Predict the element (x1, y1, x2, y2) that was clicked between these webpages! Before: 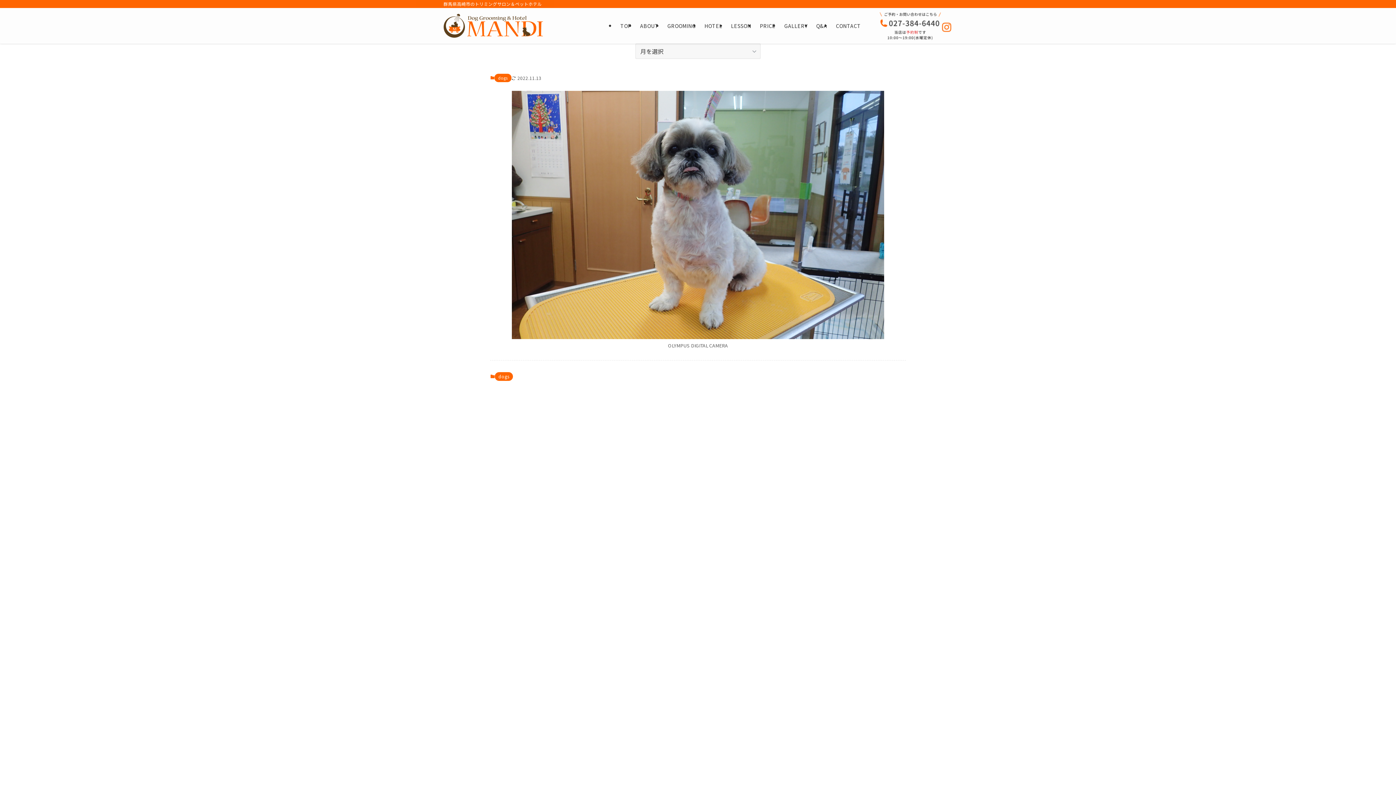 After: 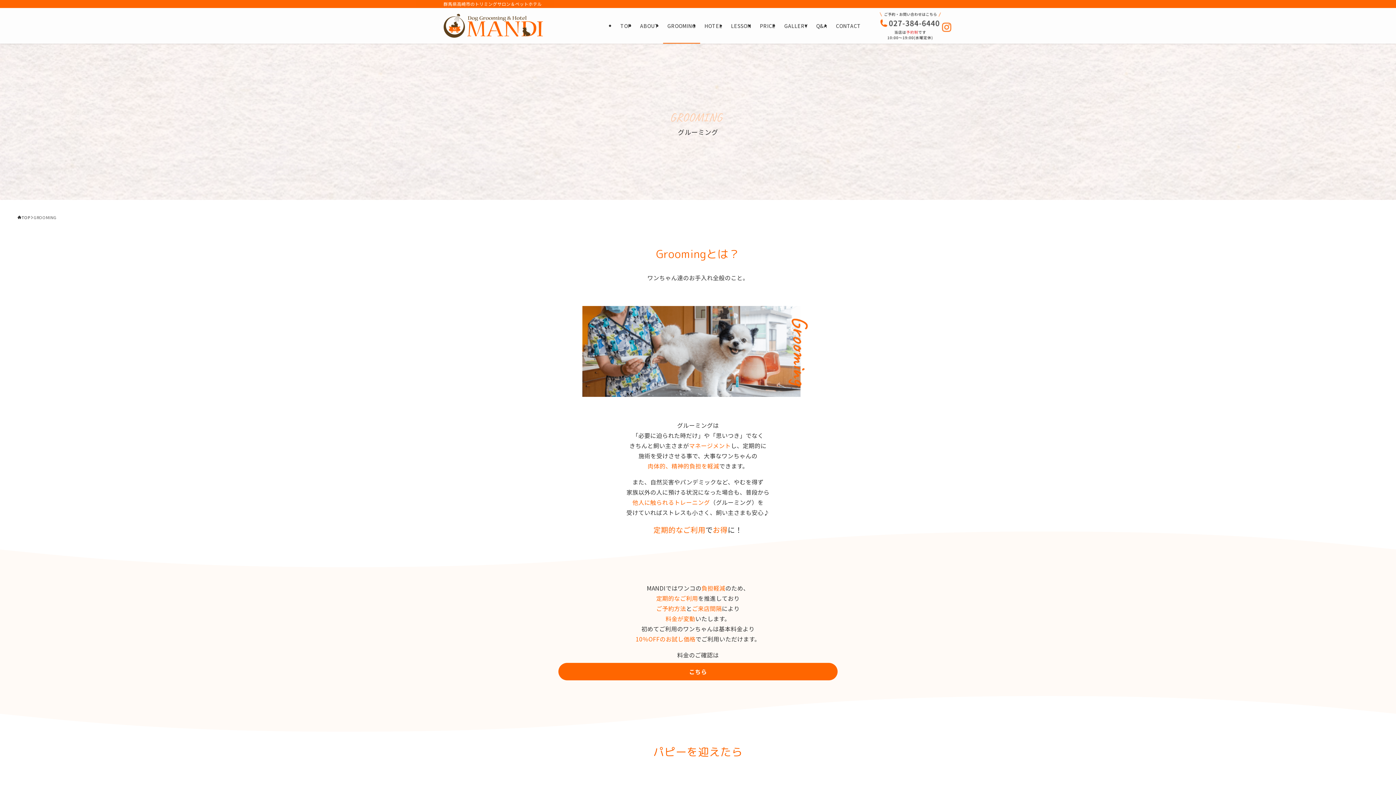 Action: bbox: (663, 8, 700, 43) label: GROOMING